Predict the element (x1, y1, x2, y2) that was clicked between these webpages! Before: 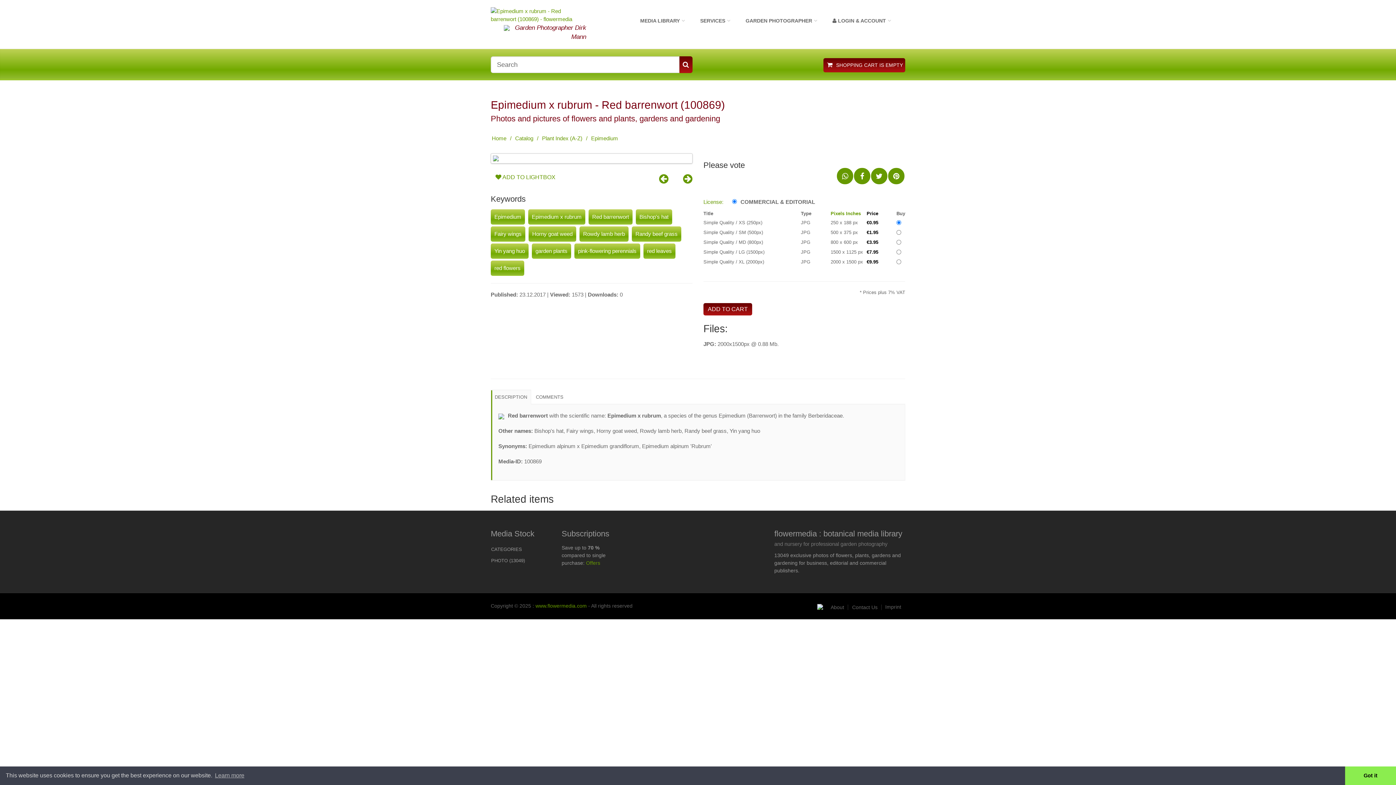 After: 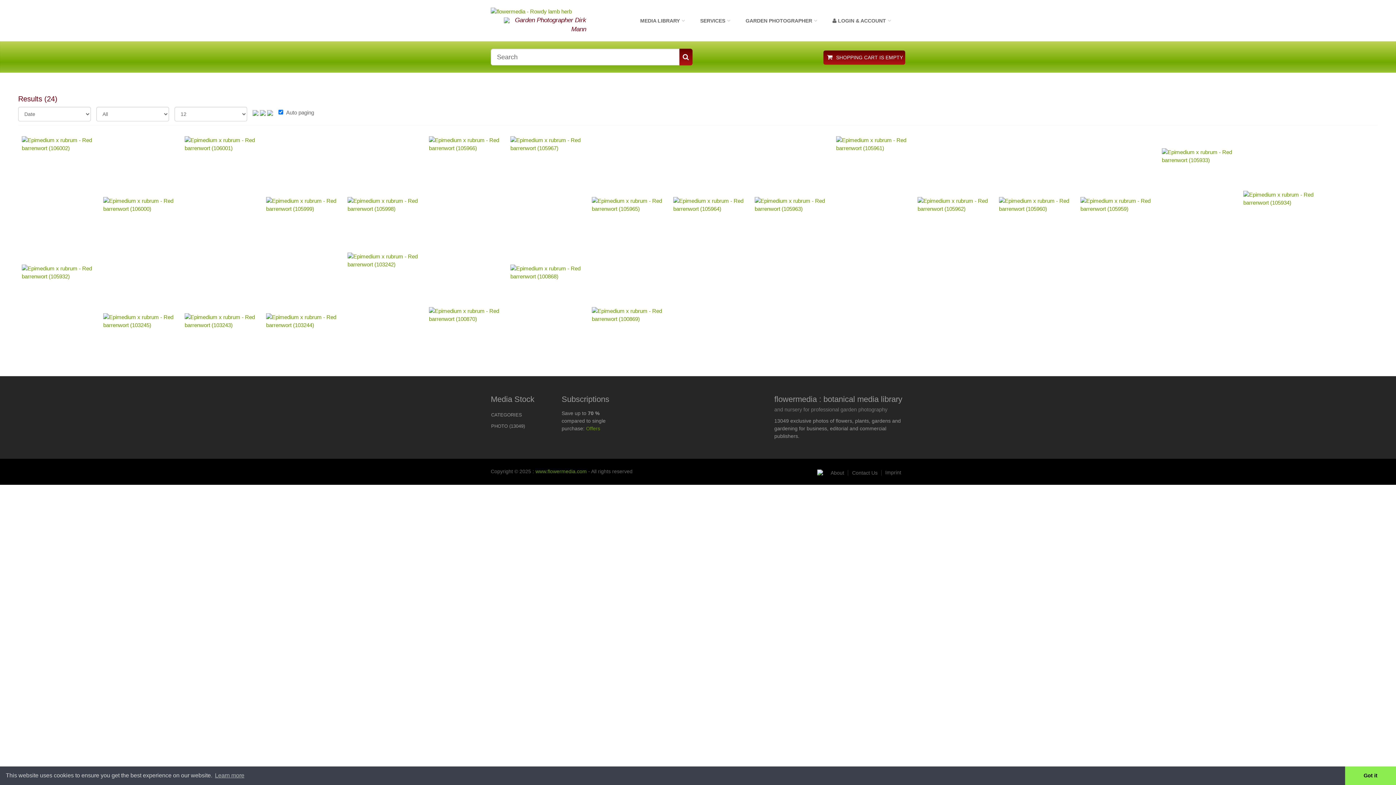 Action: bbox: (579, 226, 628, 241) label: Rowdy lamb herb